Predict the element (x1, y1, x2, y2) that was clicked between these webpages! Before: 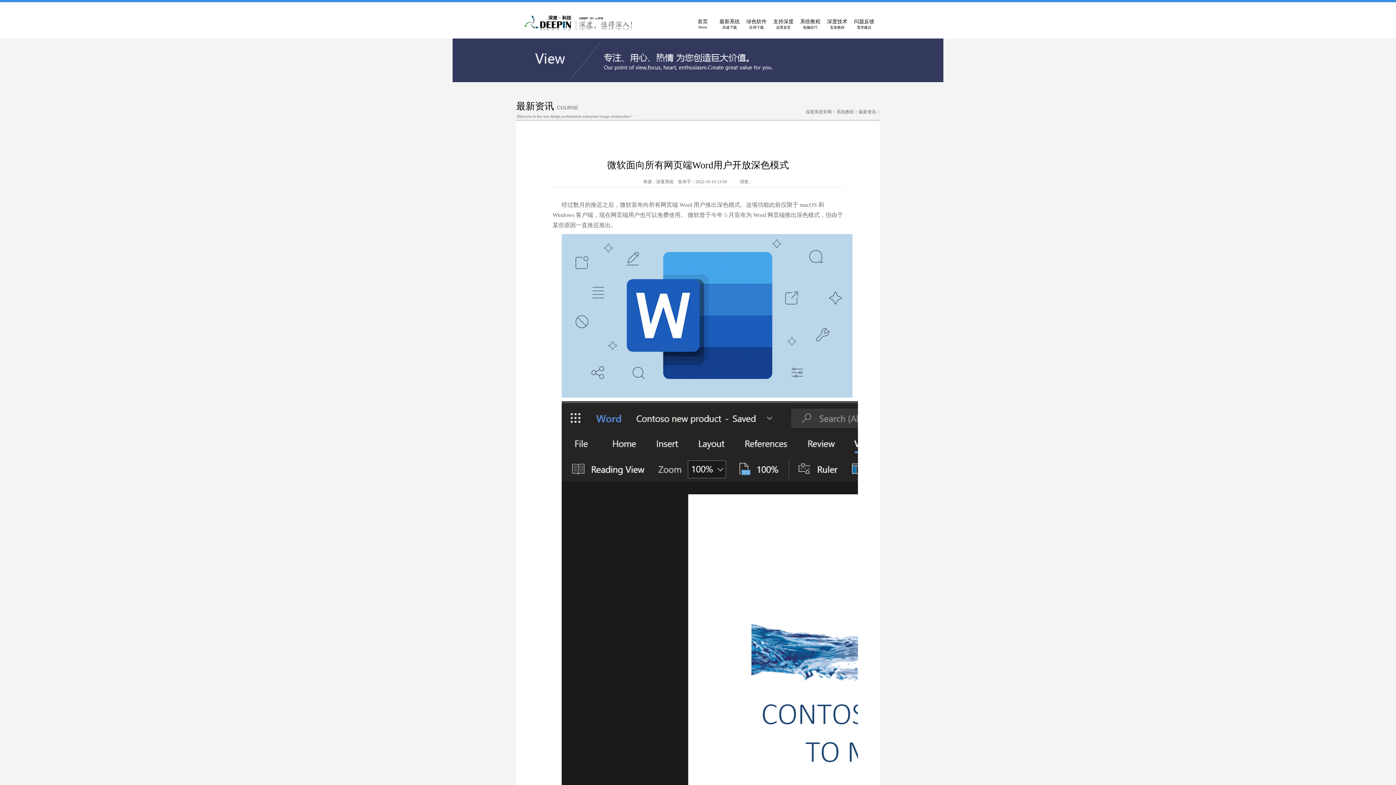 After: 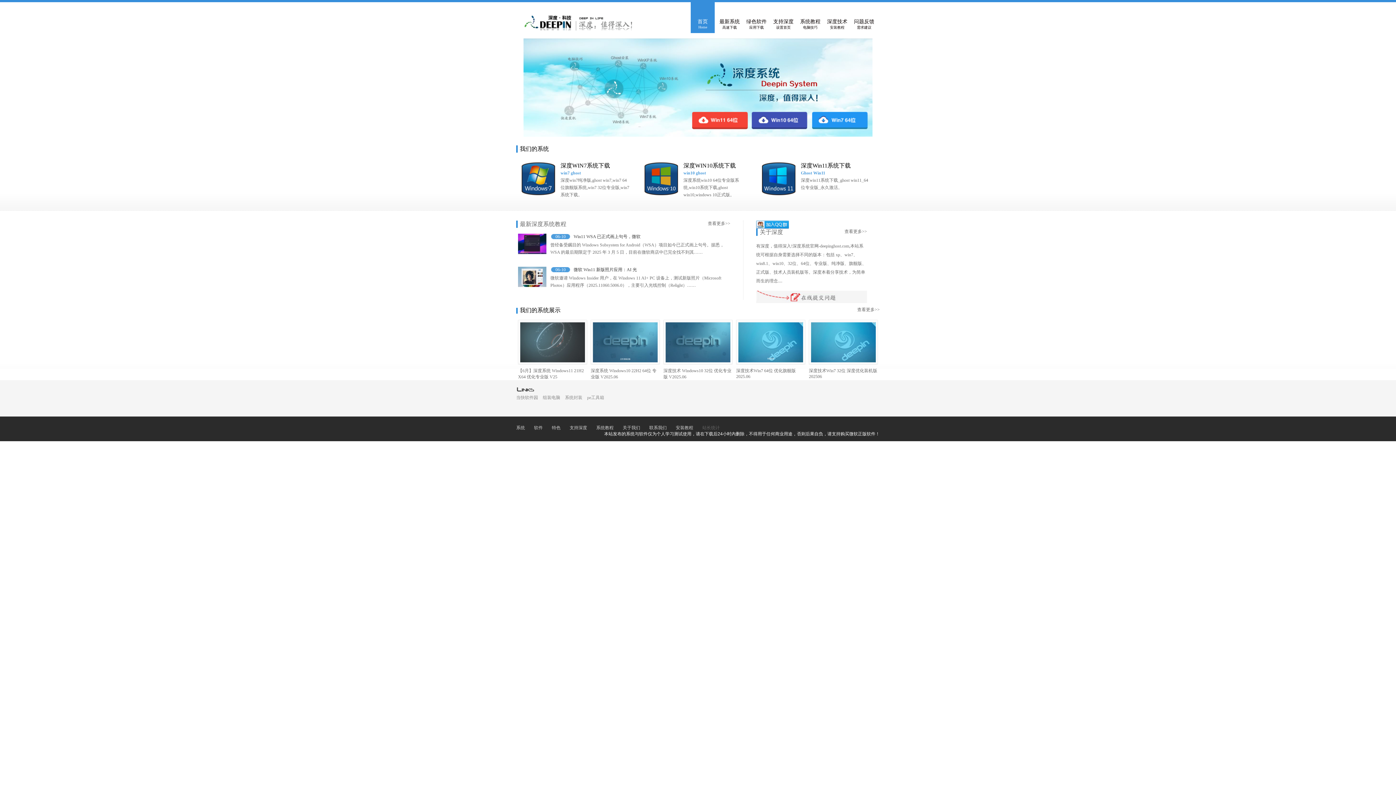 Action: label: 首页
Home bbox: (690, 2, 714, 33)